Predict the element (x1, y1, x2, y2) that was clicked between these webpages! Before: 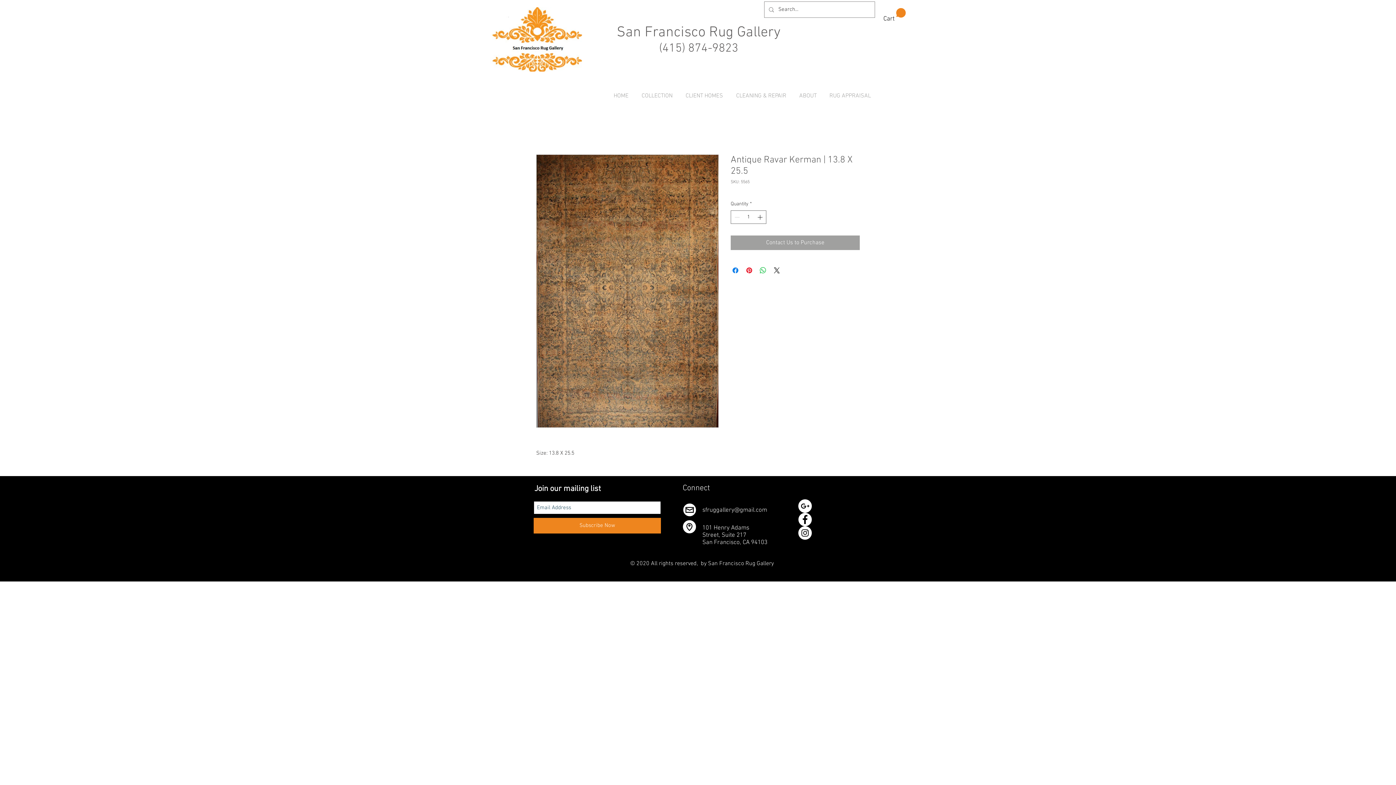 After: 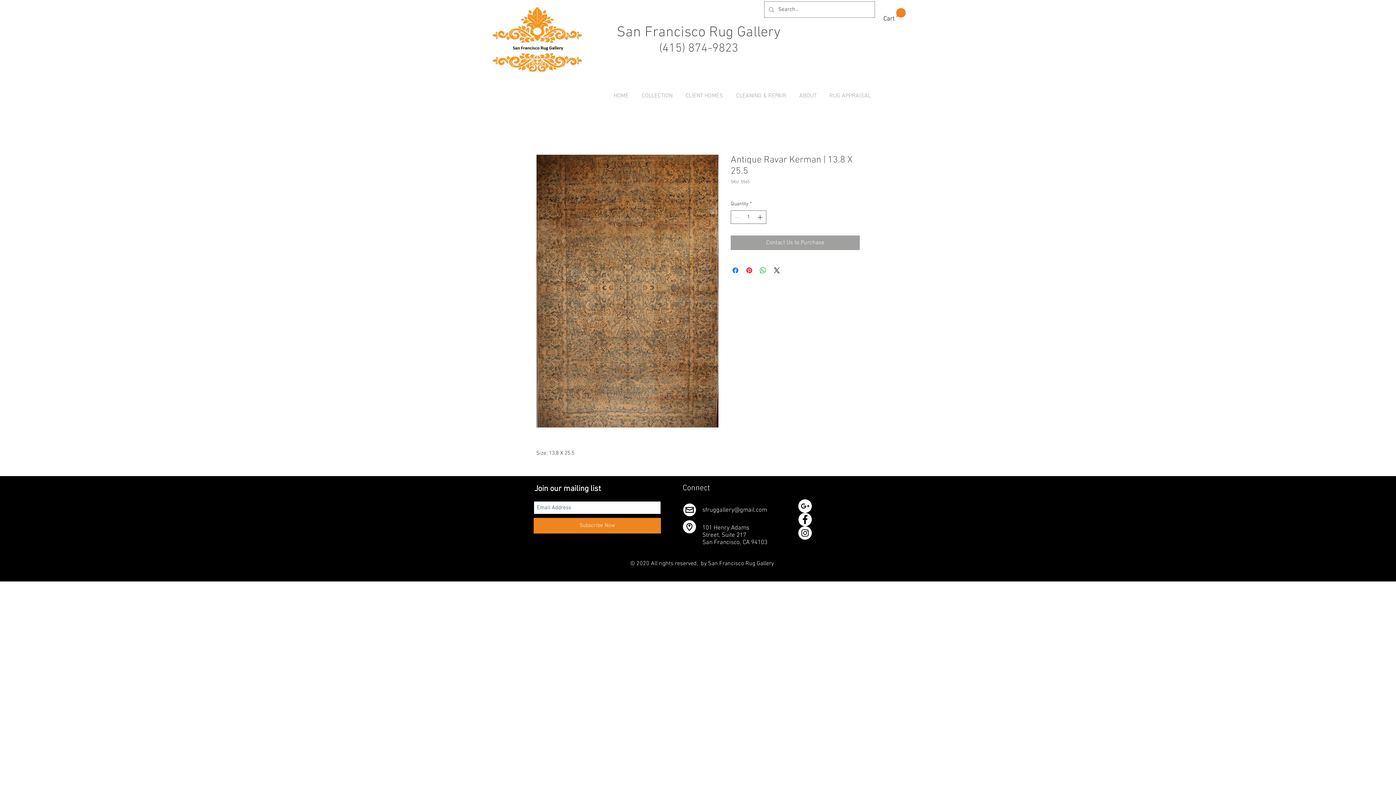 Action: bbox: (533, 518, 661, 533) label: Subscribe Now